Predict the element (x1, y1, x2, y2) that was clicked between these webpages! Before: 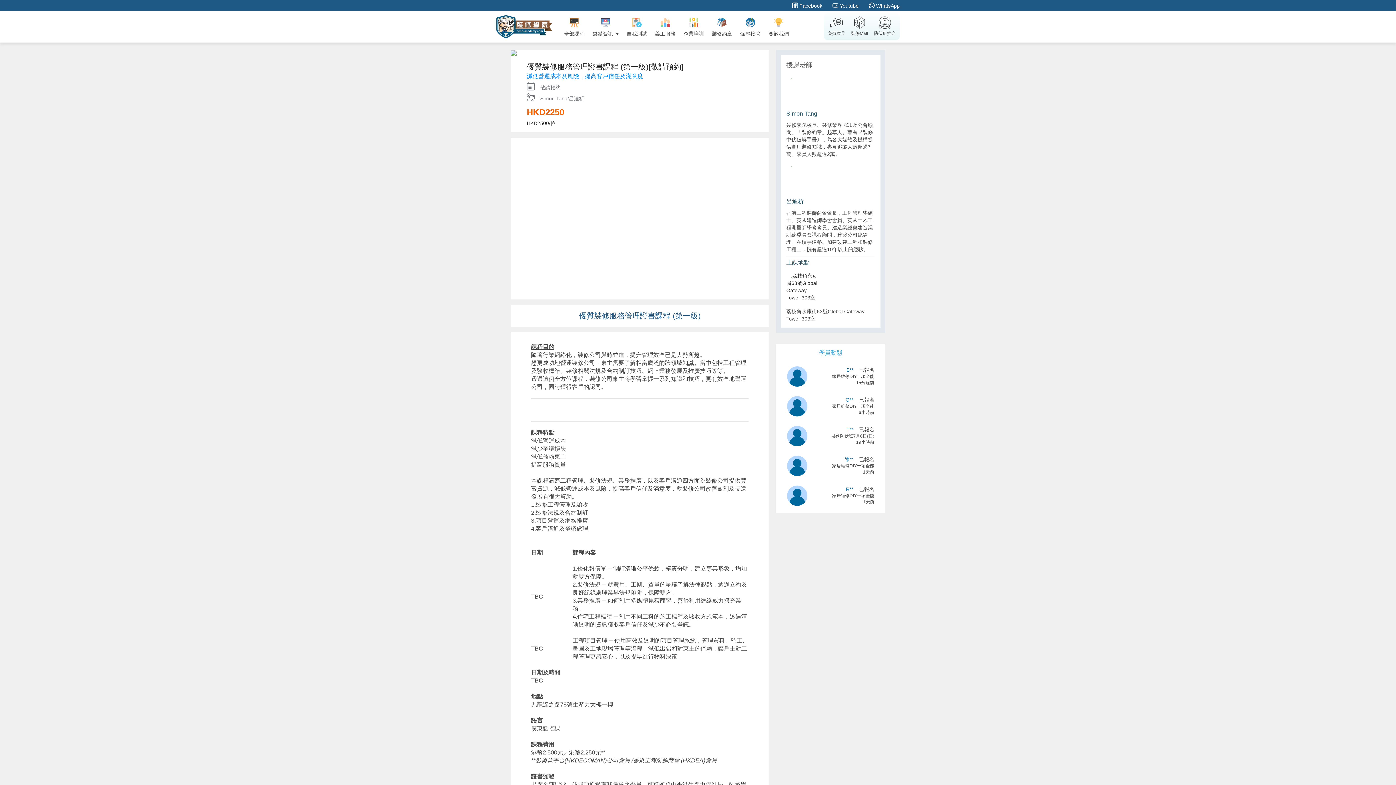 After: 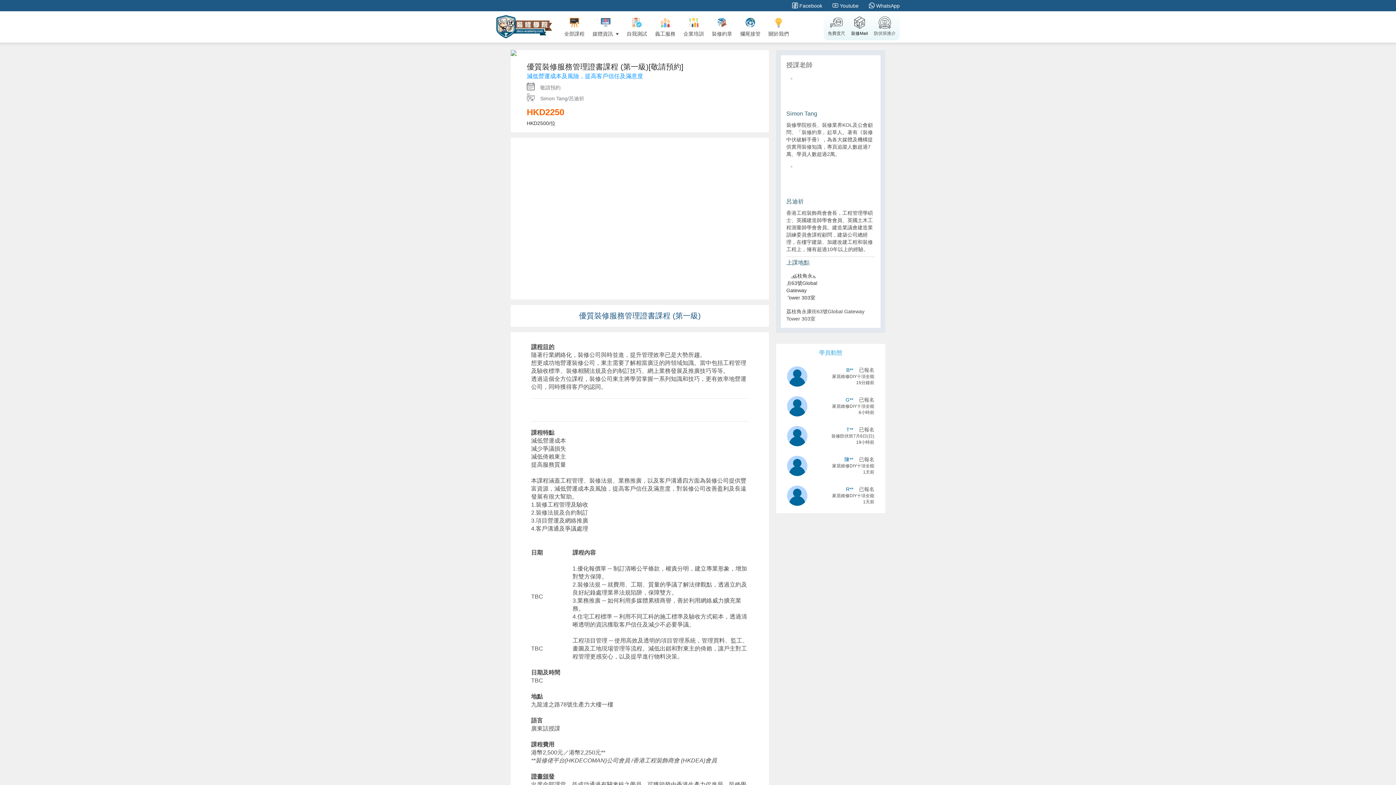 Action: bbox: (851, 16, 868, 36) label: 裝修Mall